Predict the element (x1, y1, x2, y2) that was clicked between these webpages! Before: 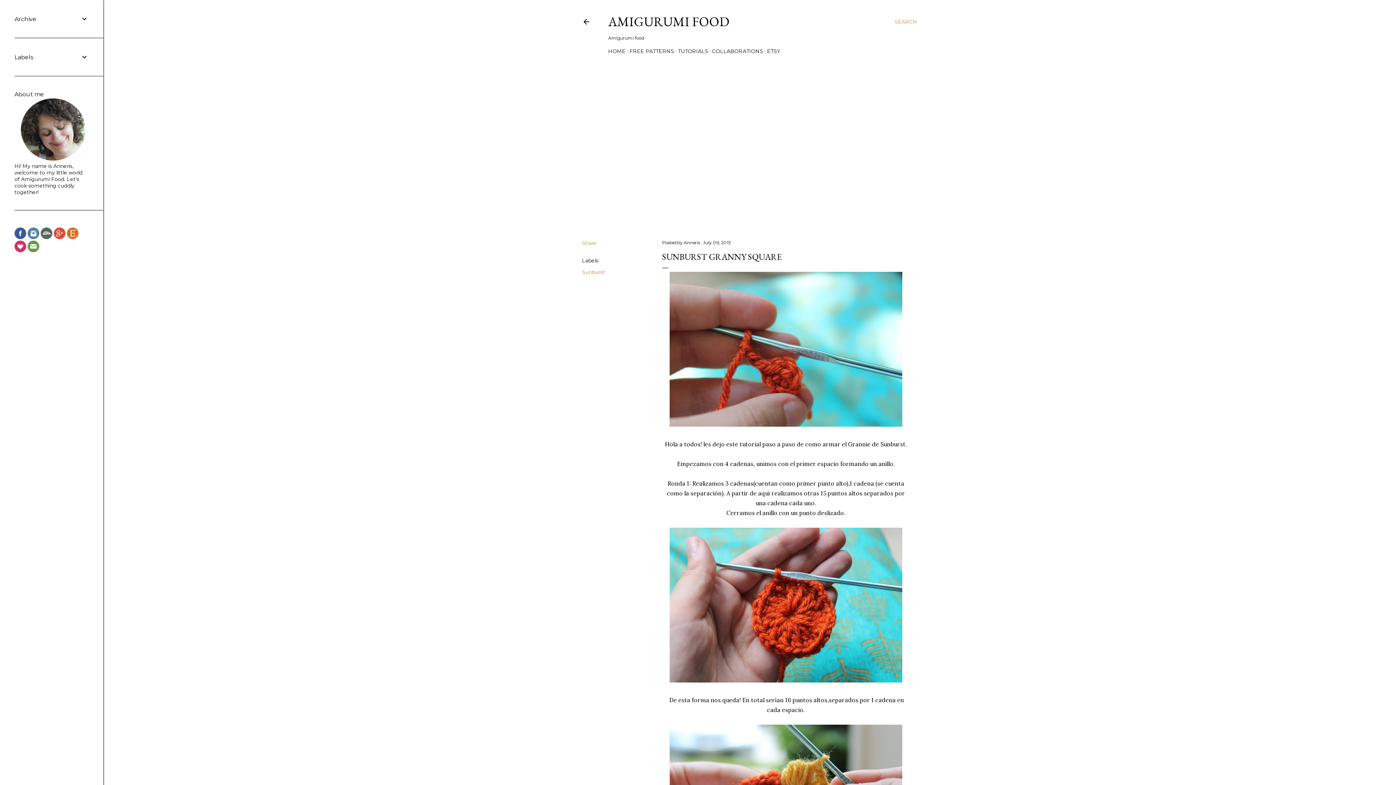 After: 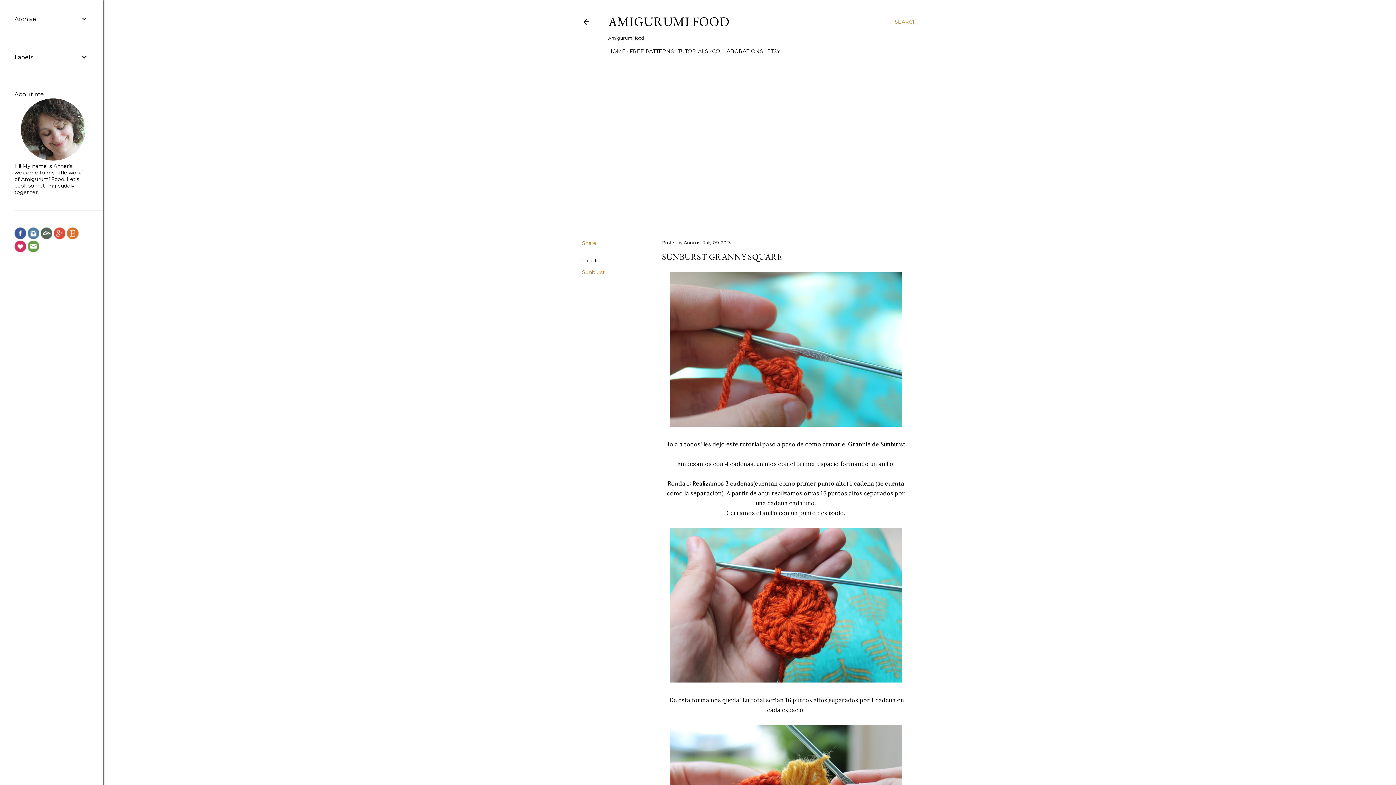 Action: bbox: (66, 231, 78, 238)